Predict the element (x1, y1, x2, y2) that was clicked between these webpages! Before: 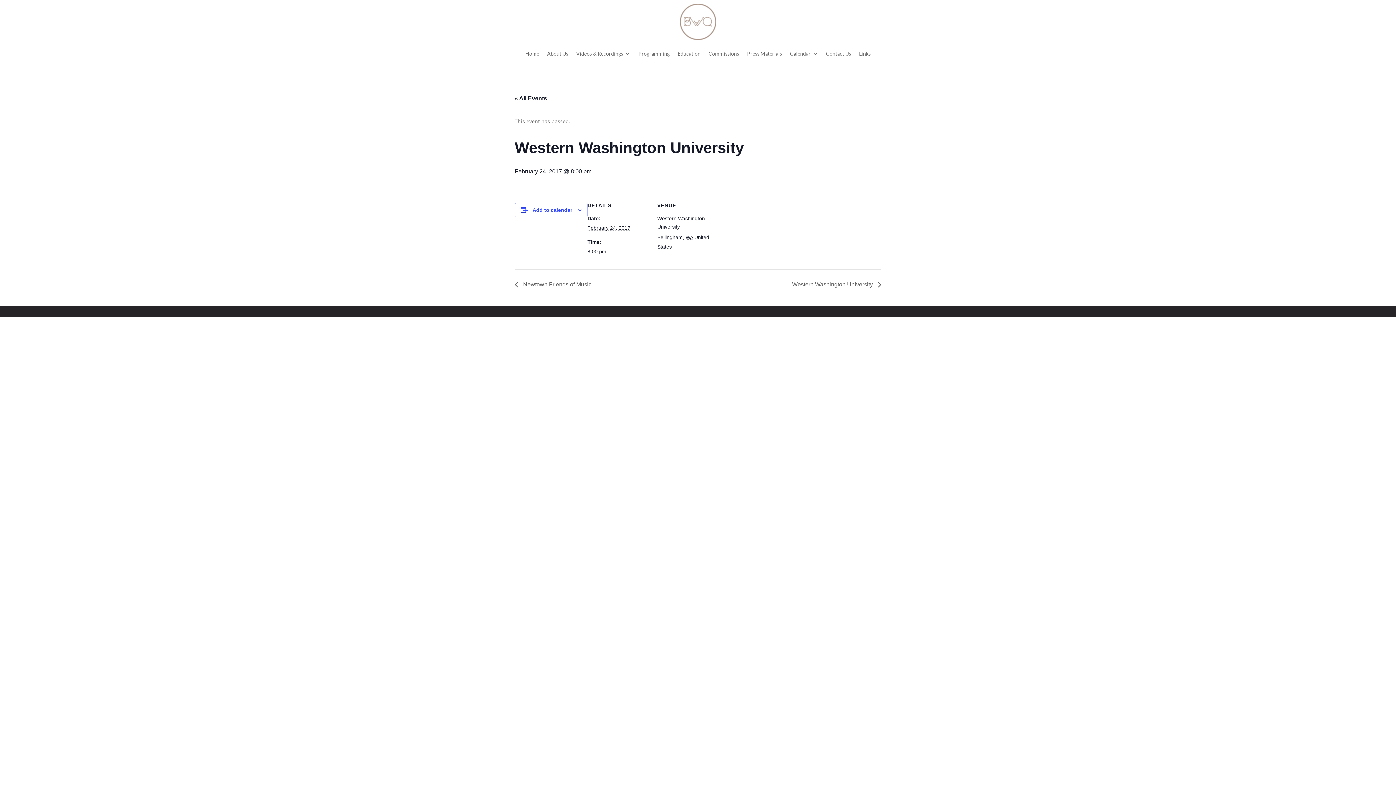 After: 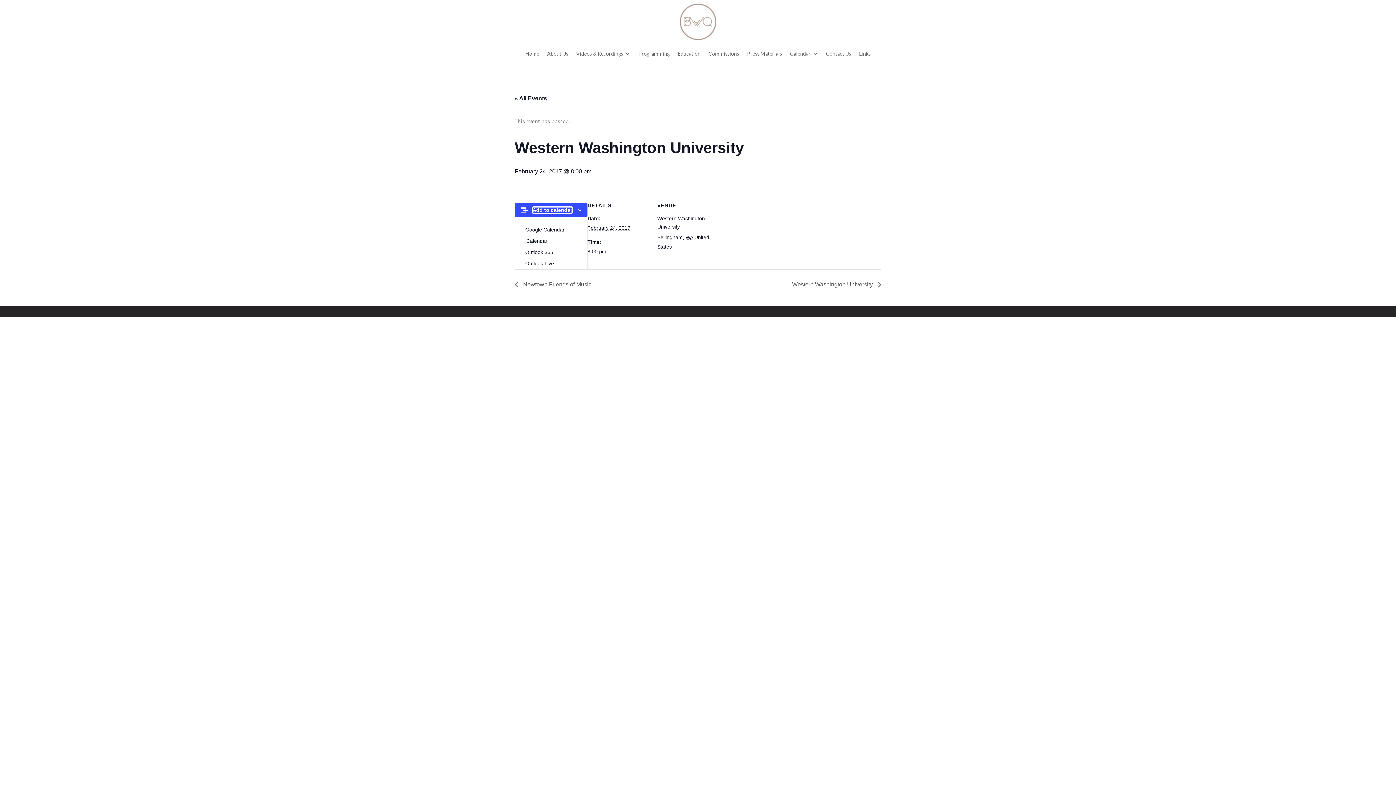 Action: bbox: (532, 207, 572, 213) label: Add to calendar